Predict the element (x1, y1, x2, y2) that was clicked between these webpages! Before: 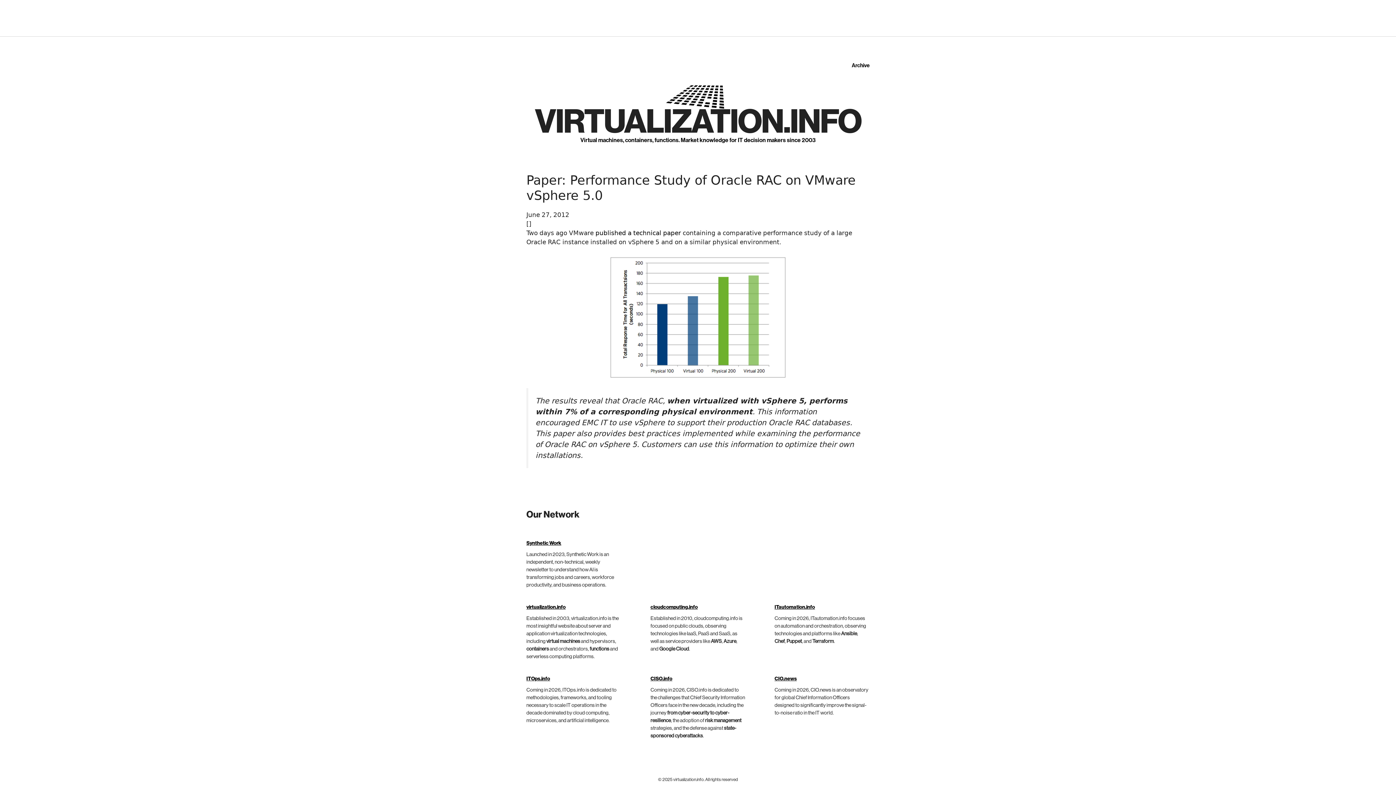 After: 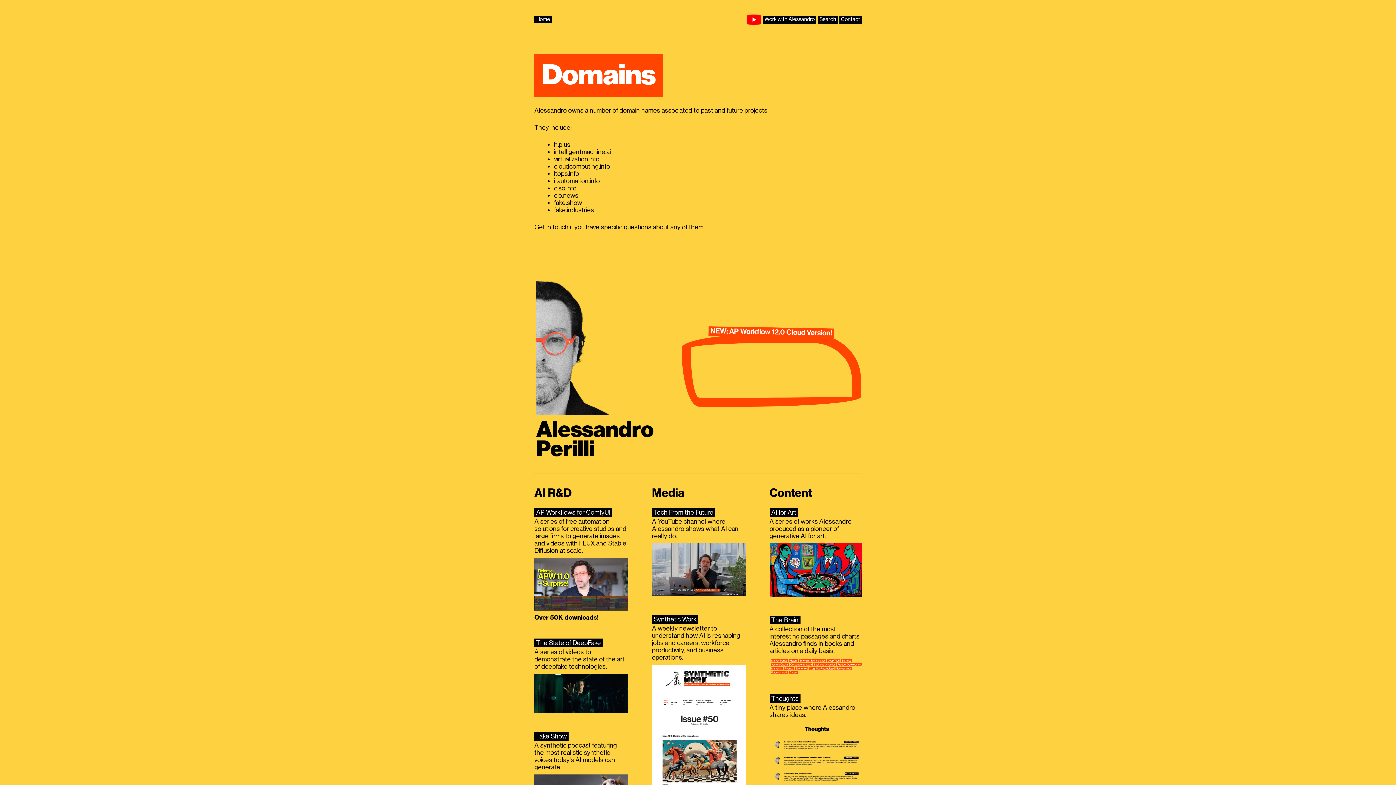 Action: bbox: (526, 676, 550, 681) label: ITOps.info